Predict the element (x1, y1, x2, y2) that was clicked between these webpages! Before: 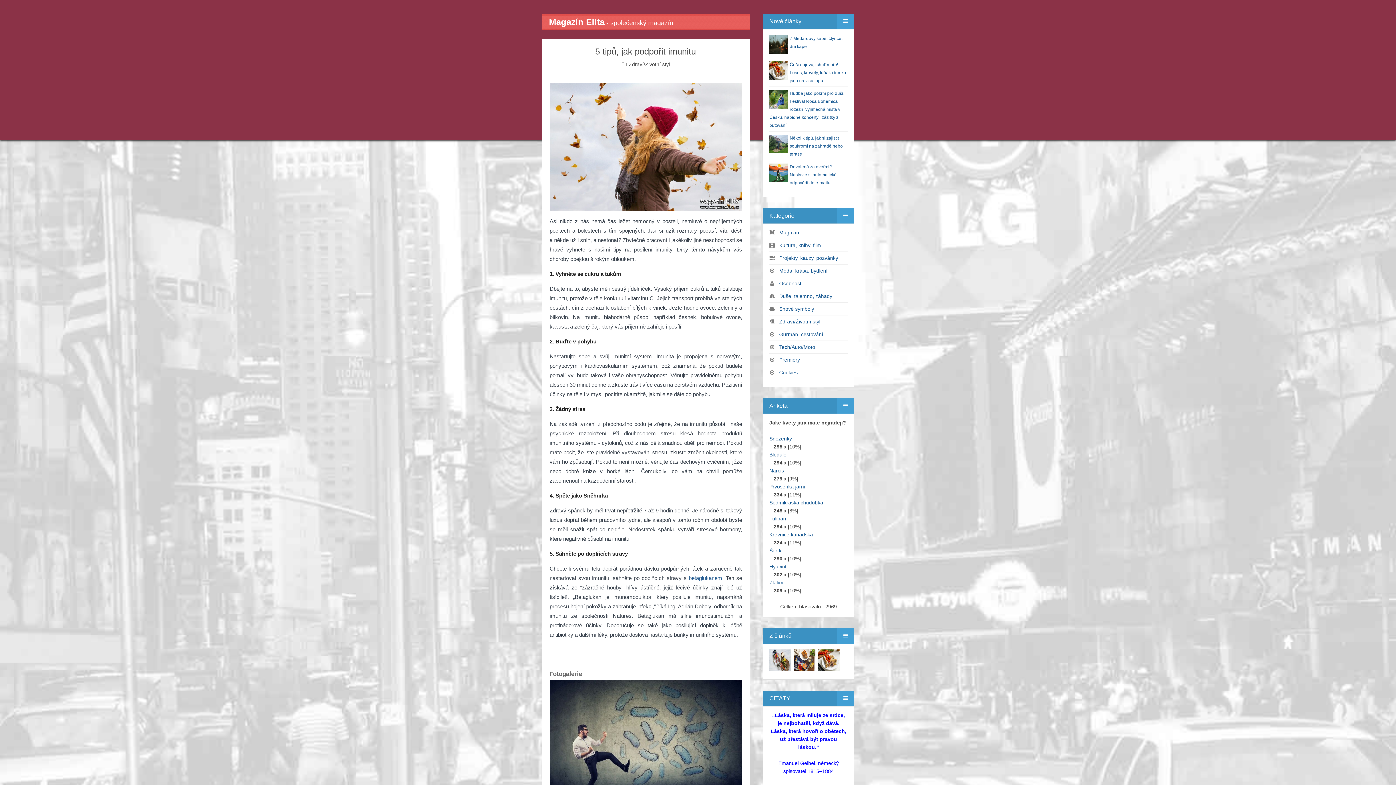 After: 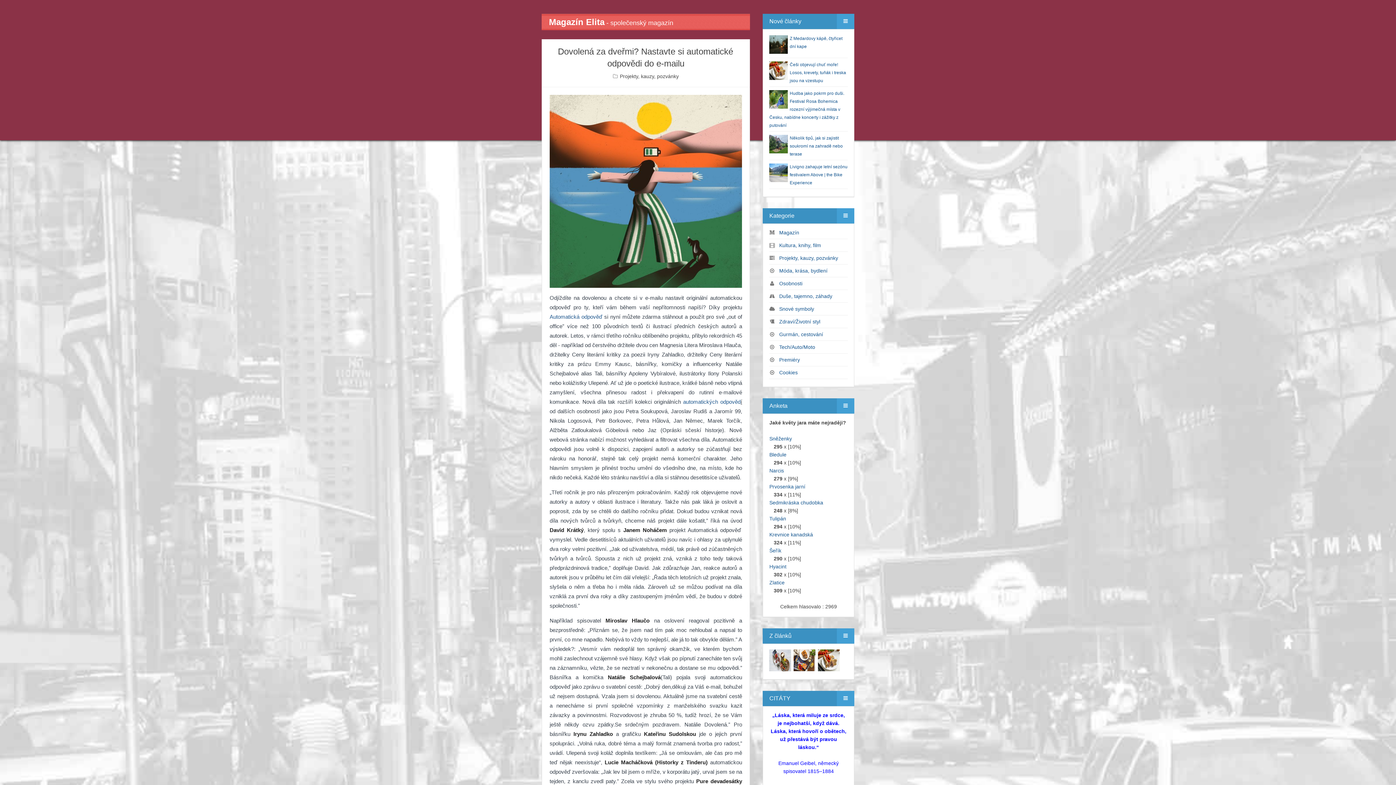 Action: label: Dovolená za dveřmi? Nastavte si automatické odpovědi do e-mailu bbox: (789, 164, 836, 185)